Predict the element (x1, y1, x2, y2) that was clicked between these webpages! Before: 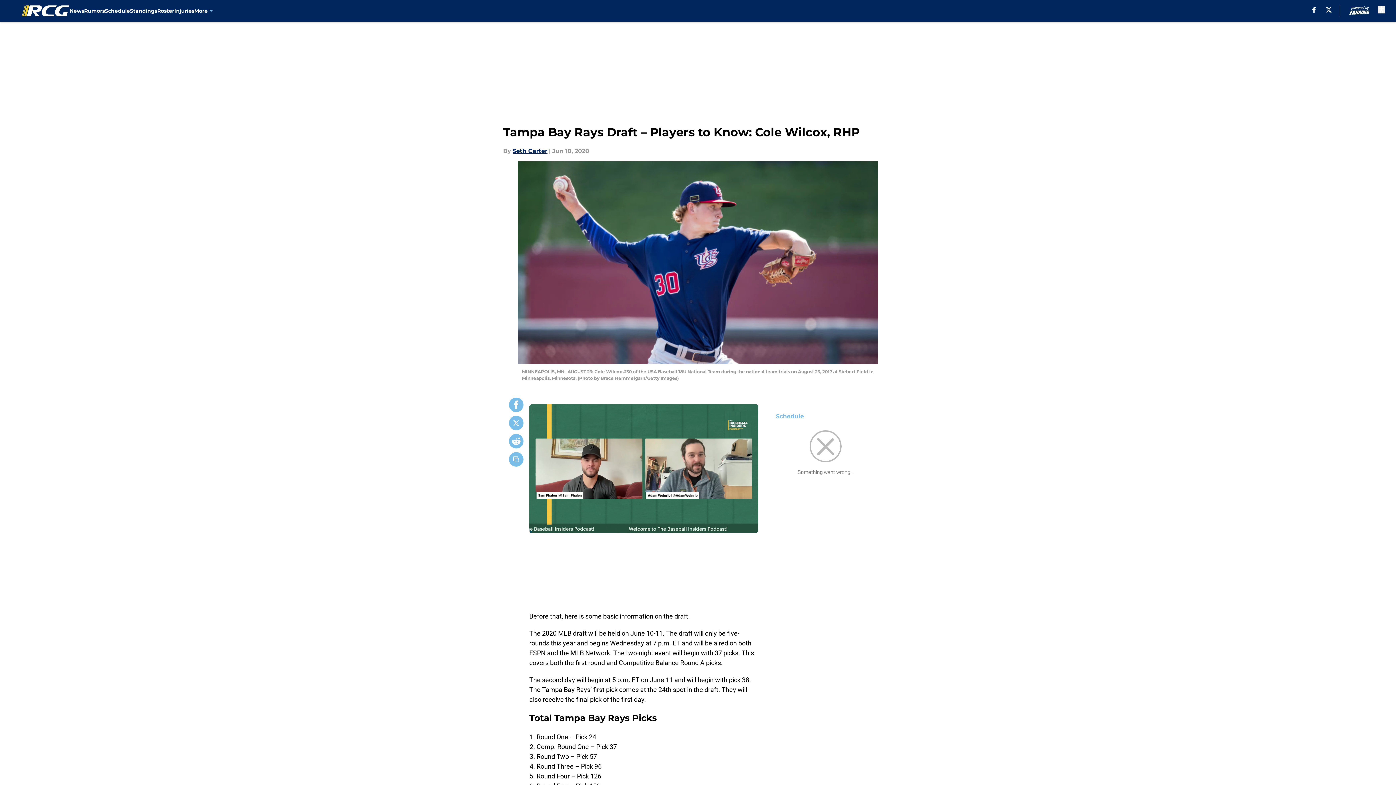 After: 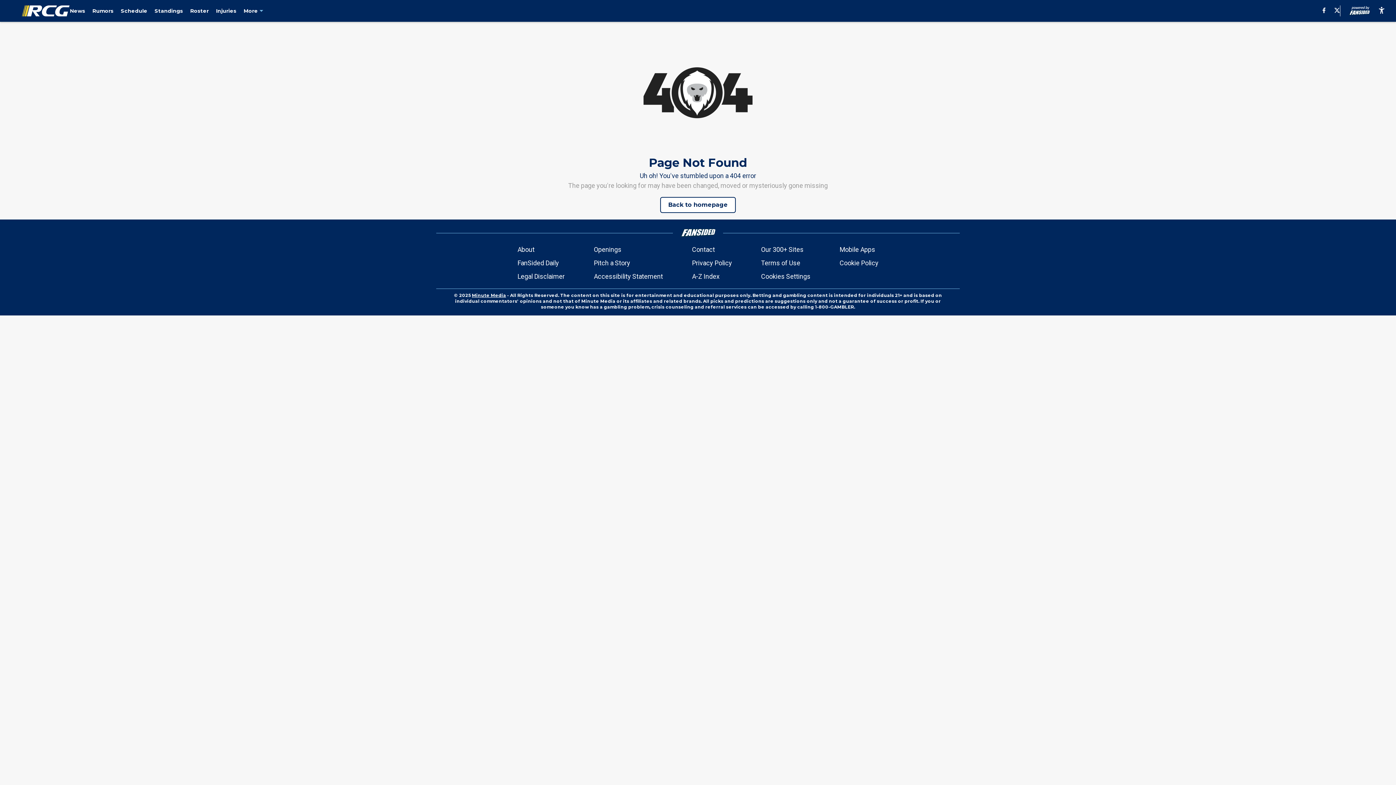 Action: label: Seth Carter bbox: (512, 146, 547, 155)